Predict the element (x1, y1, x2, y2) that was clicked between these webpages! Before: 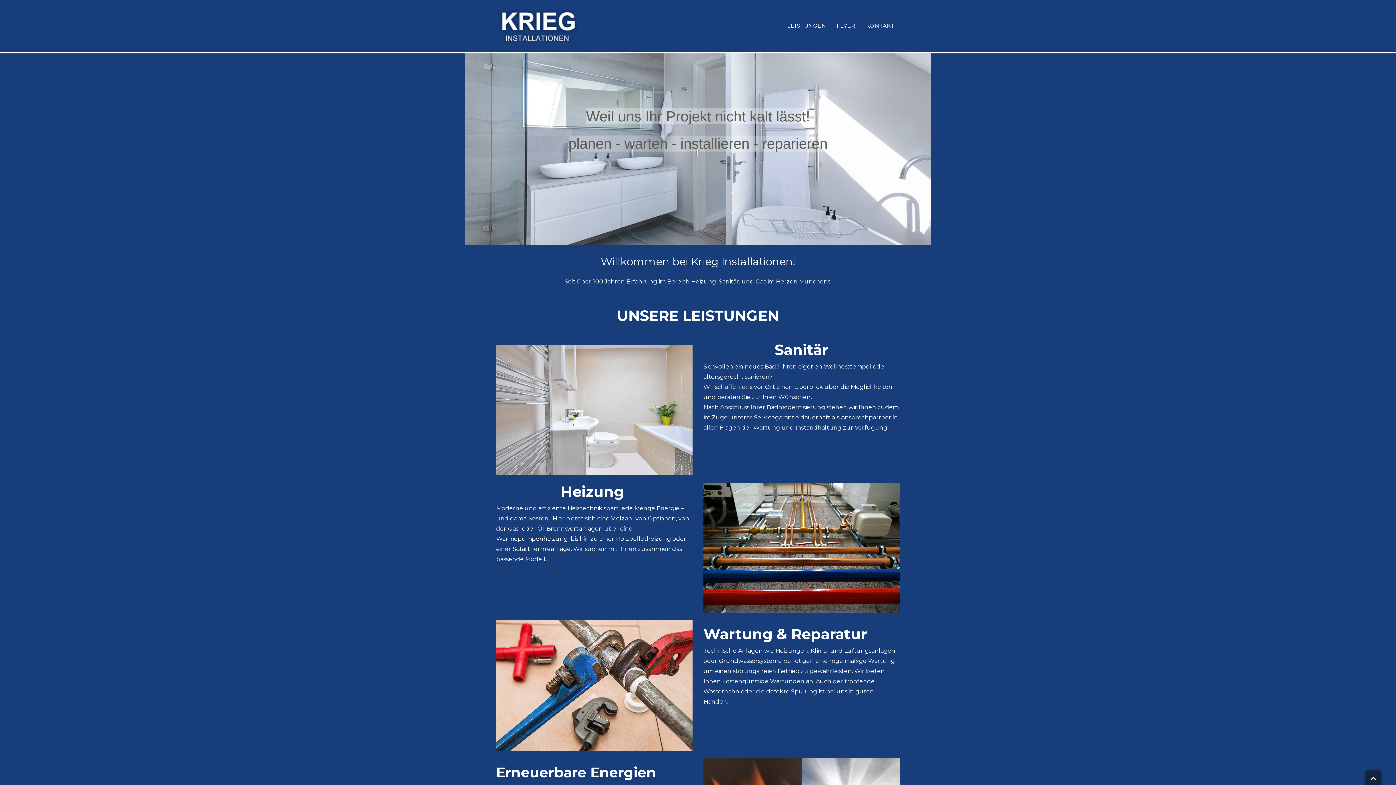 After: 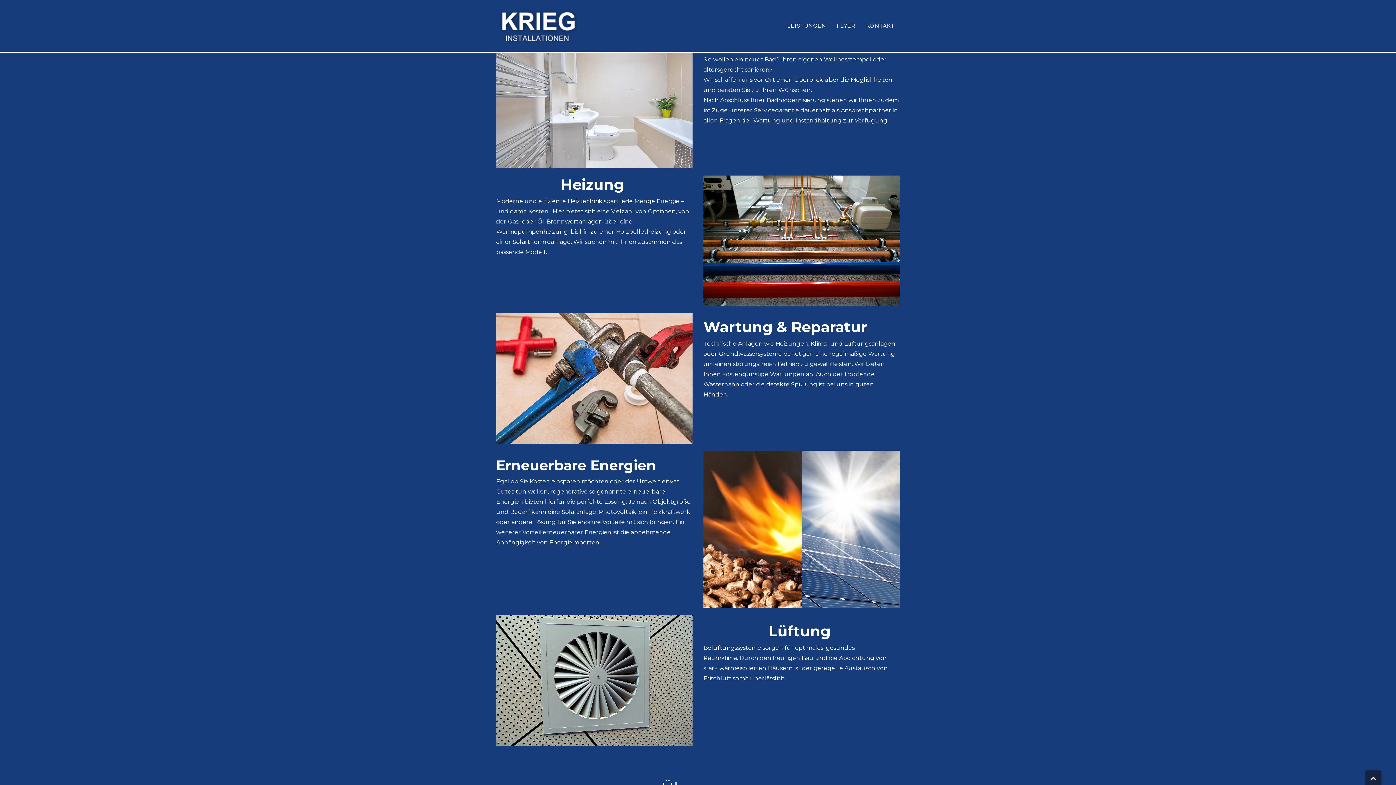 Action: bbox: (782, 16, 831, 35) label: LEISTUNGEN